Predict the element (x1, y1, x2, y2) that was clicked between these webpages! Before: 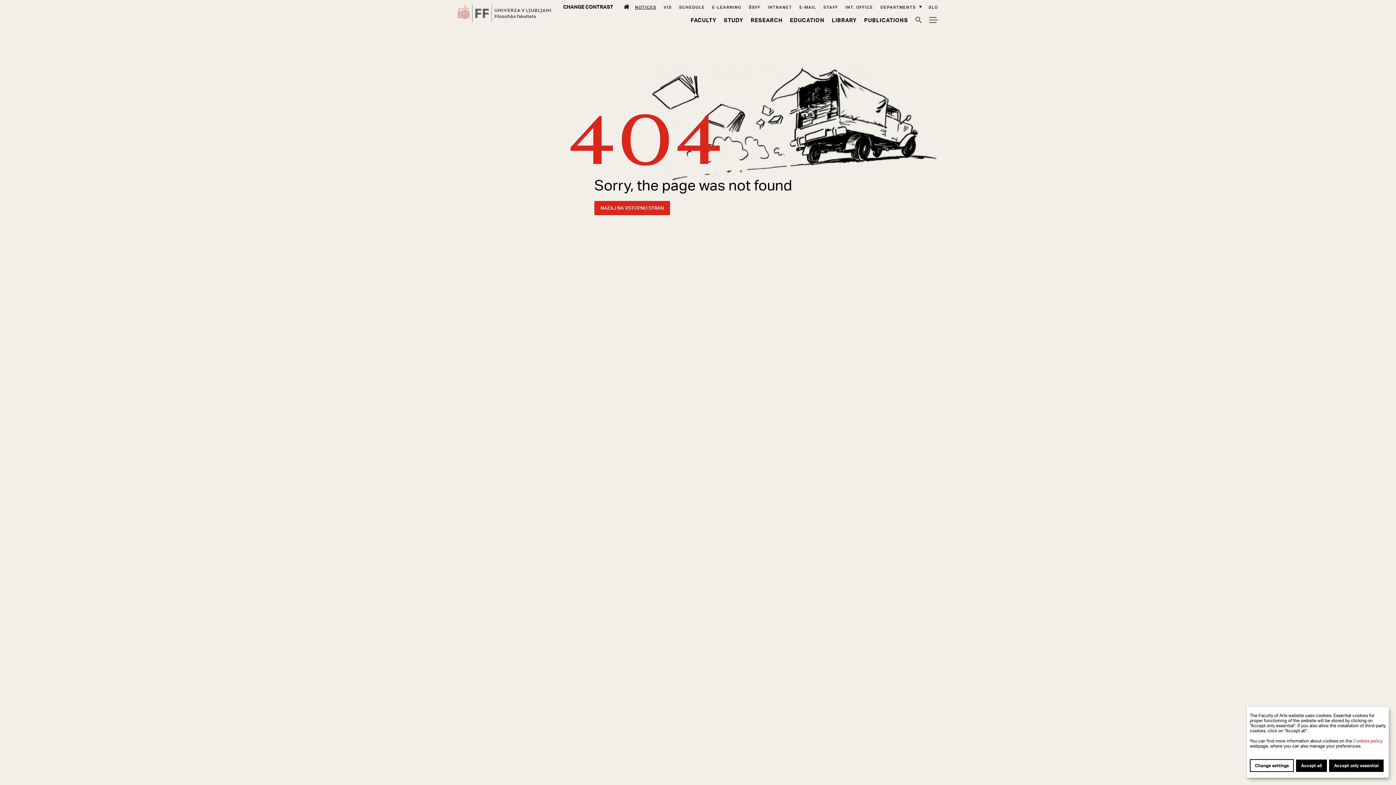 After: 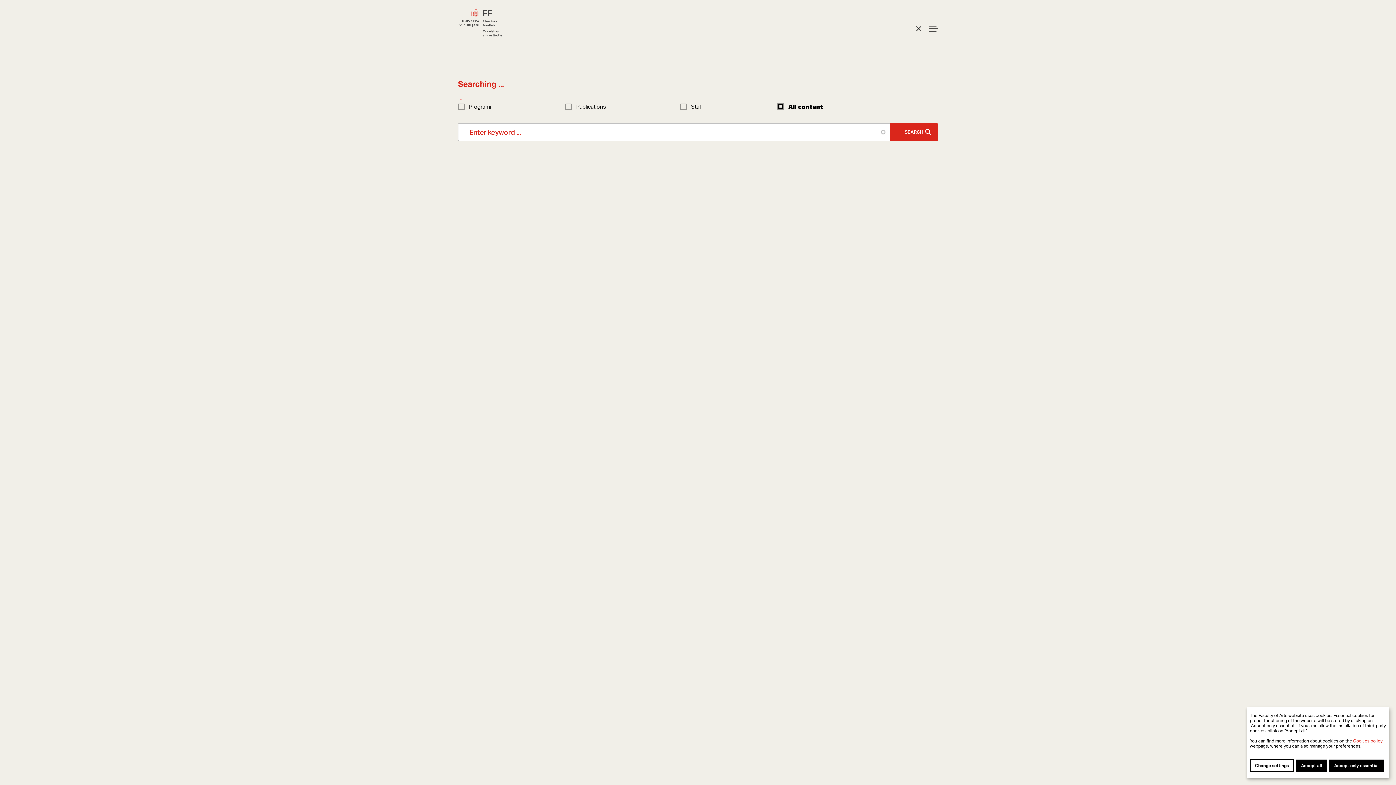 Action: label: Iskalnik bbox: (915, 16, 922, 23)